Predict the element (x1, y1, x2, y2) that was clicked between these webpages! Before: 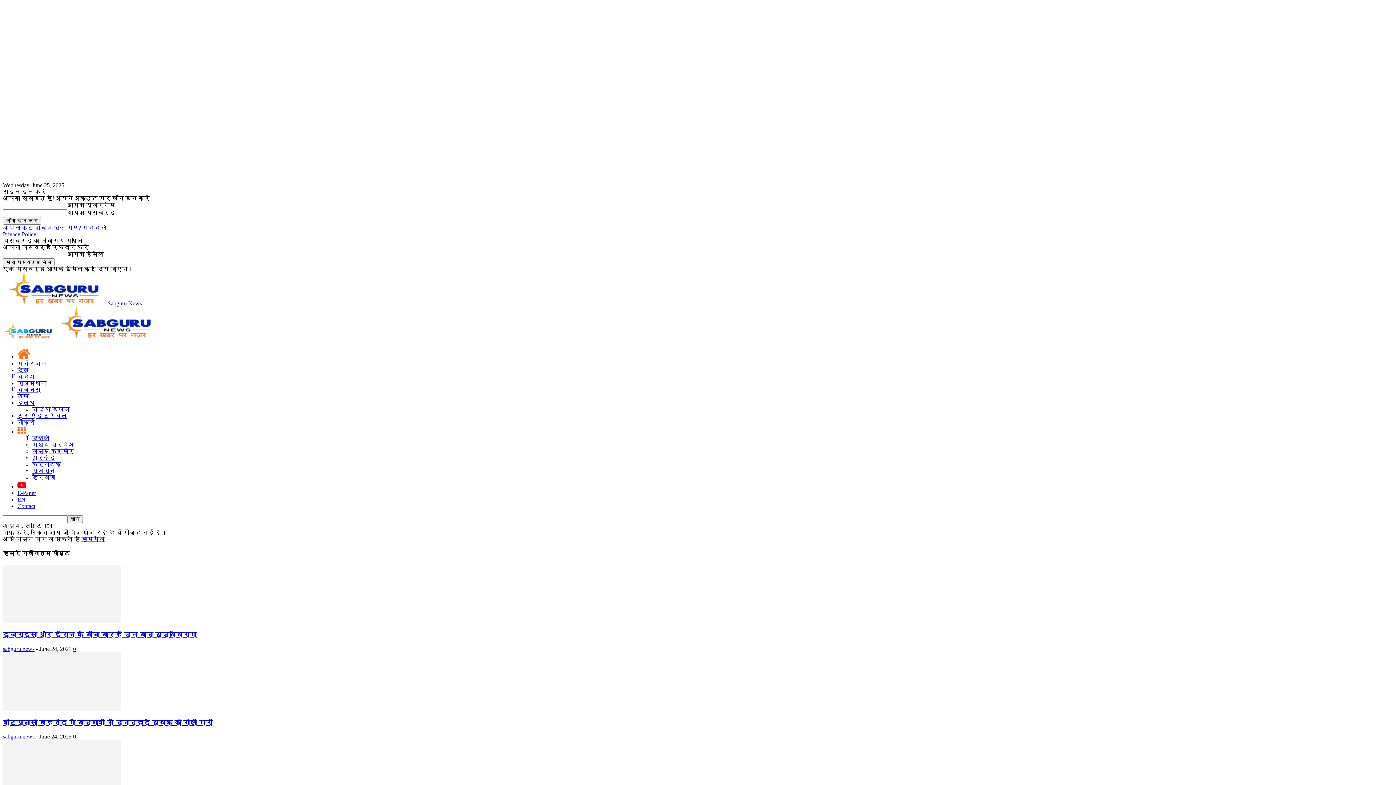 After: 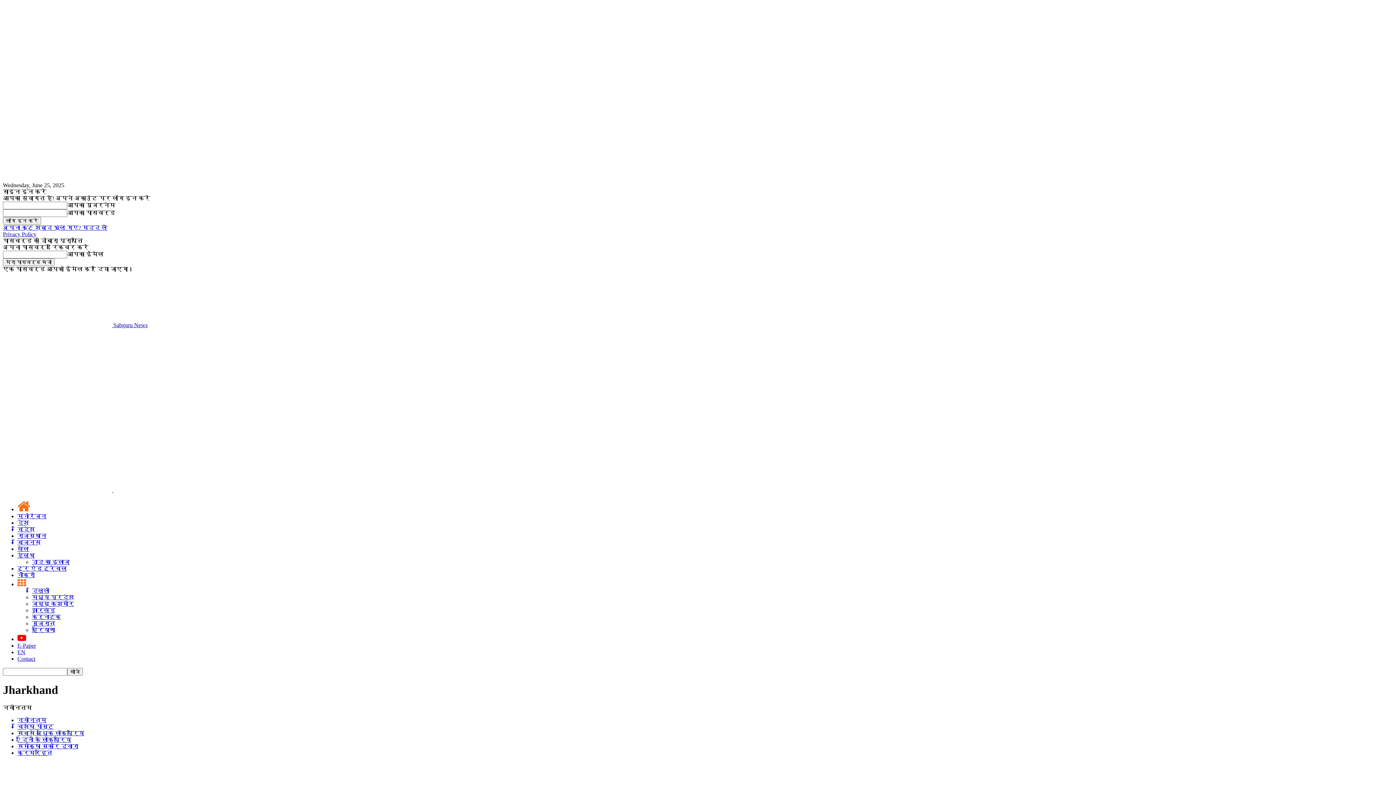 Action: label: झारखंड bbox: (32, 454, 55, 461)